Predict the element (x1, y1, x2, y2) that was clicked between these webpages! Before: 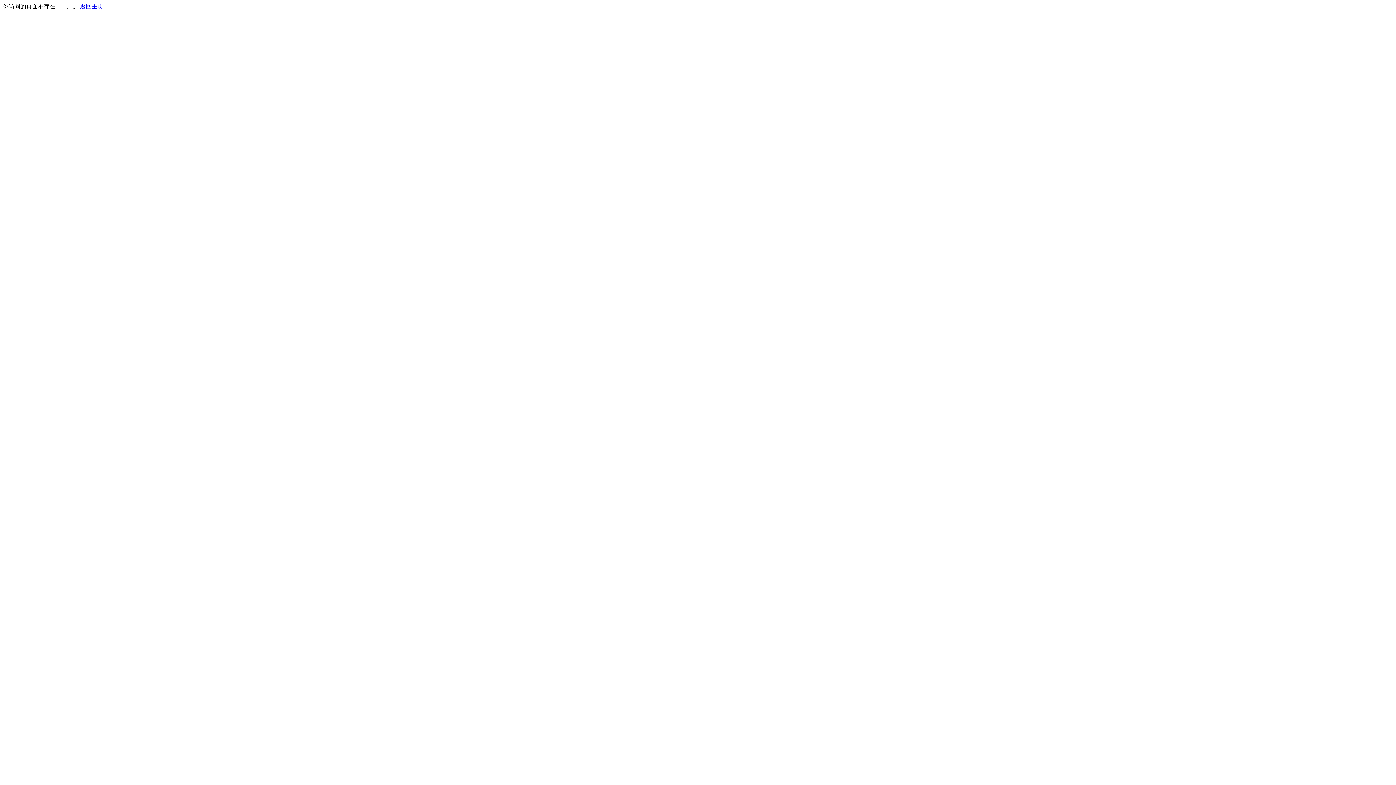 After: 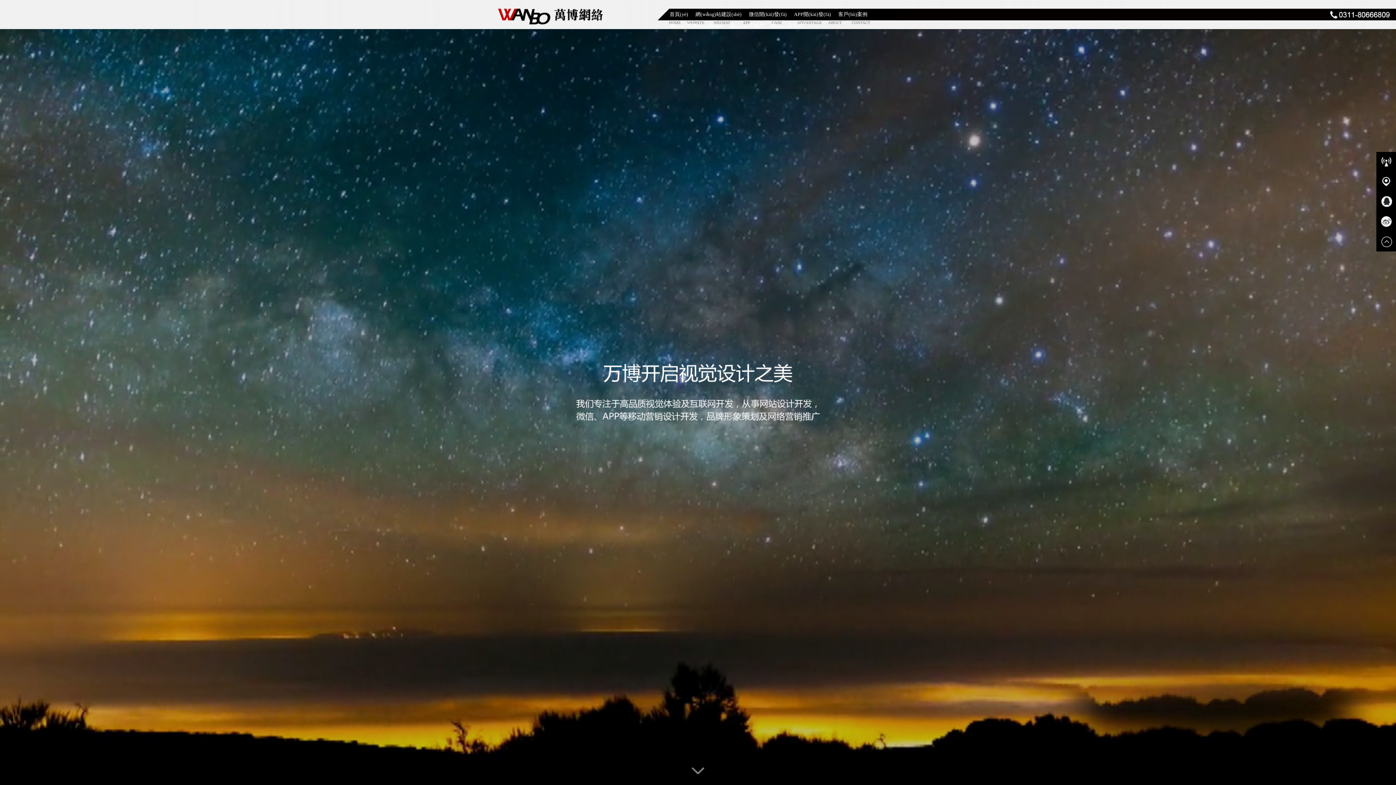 Action: bbox: (80, 3, 103, 9) label: 返回主页